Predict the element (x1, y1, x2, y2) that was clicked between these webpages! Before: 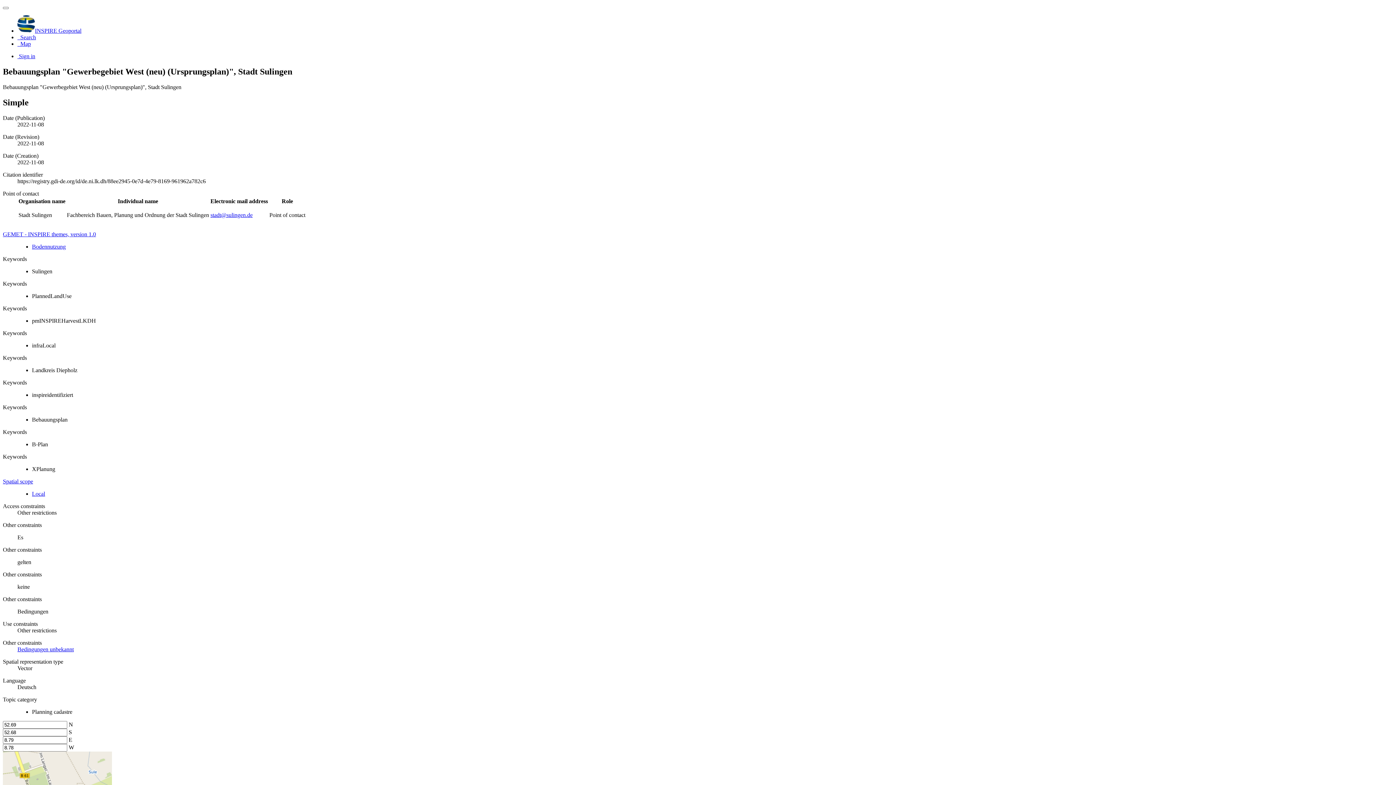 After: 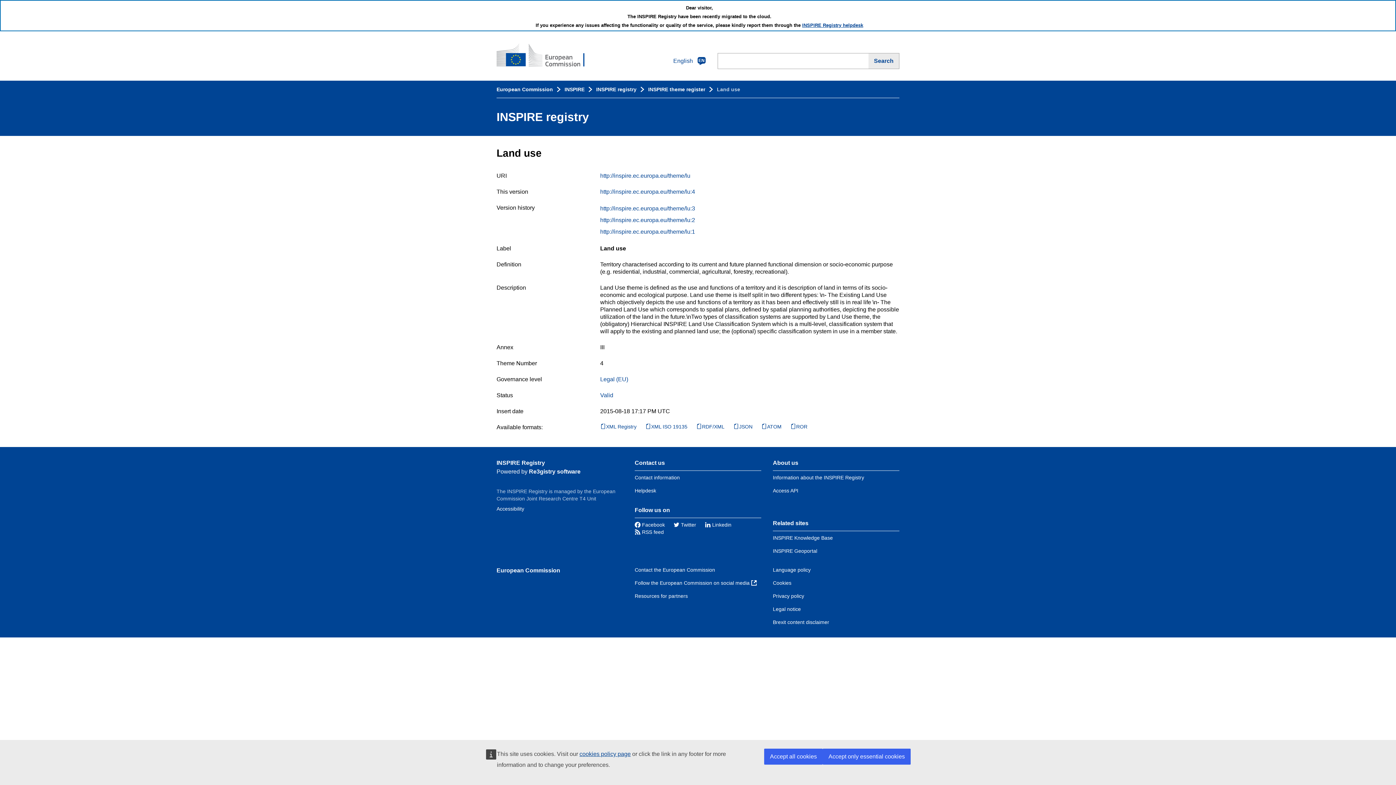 Action: bbox: (32, 243, 65, 249) label: Bodennutzung